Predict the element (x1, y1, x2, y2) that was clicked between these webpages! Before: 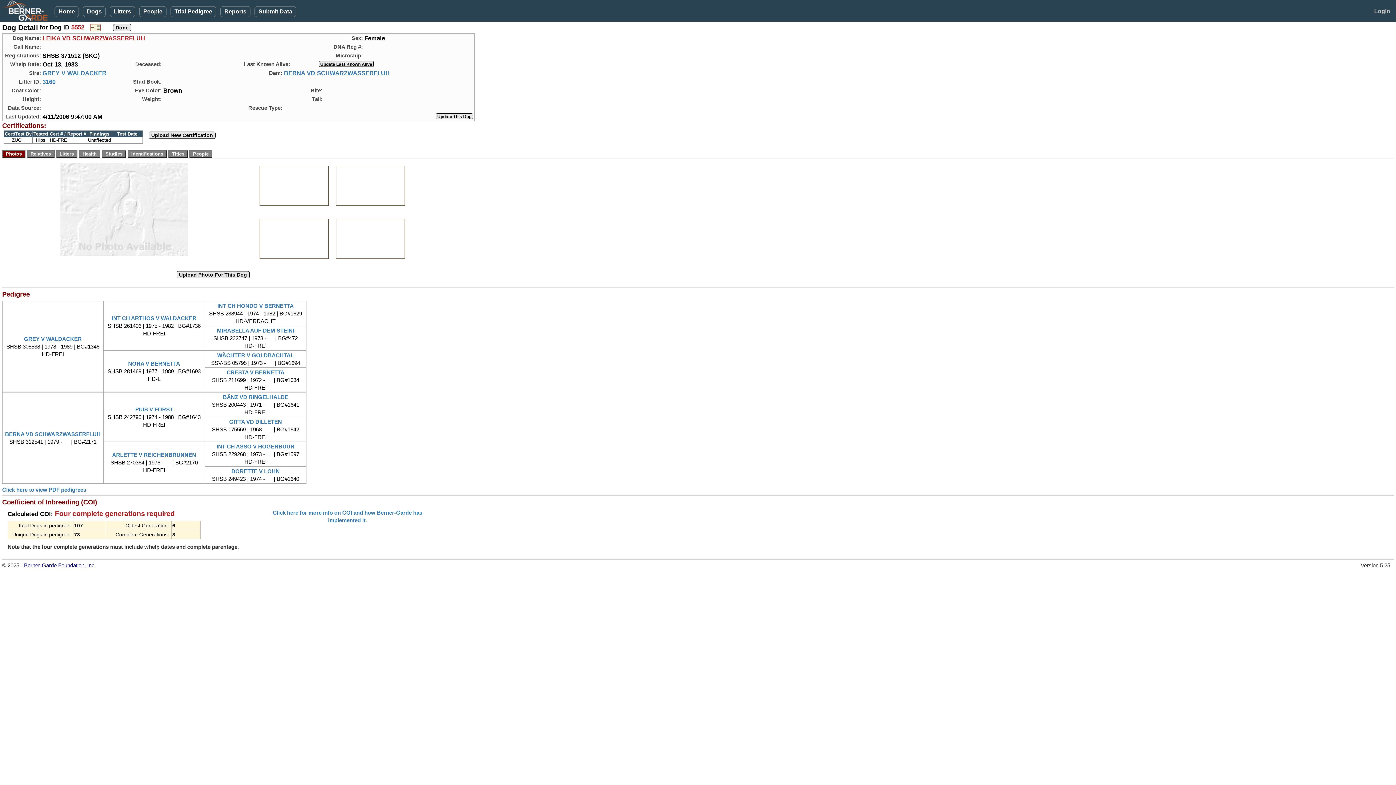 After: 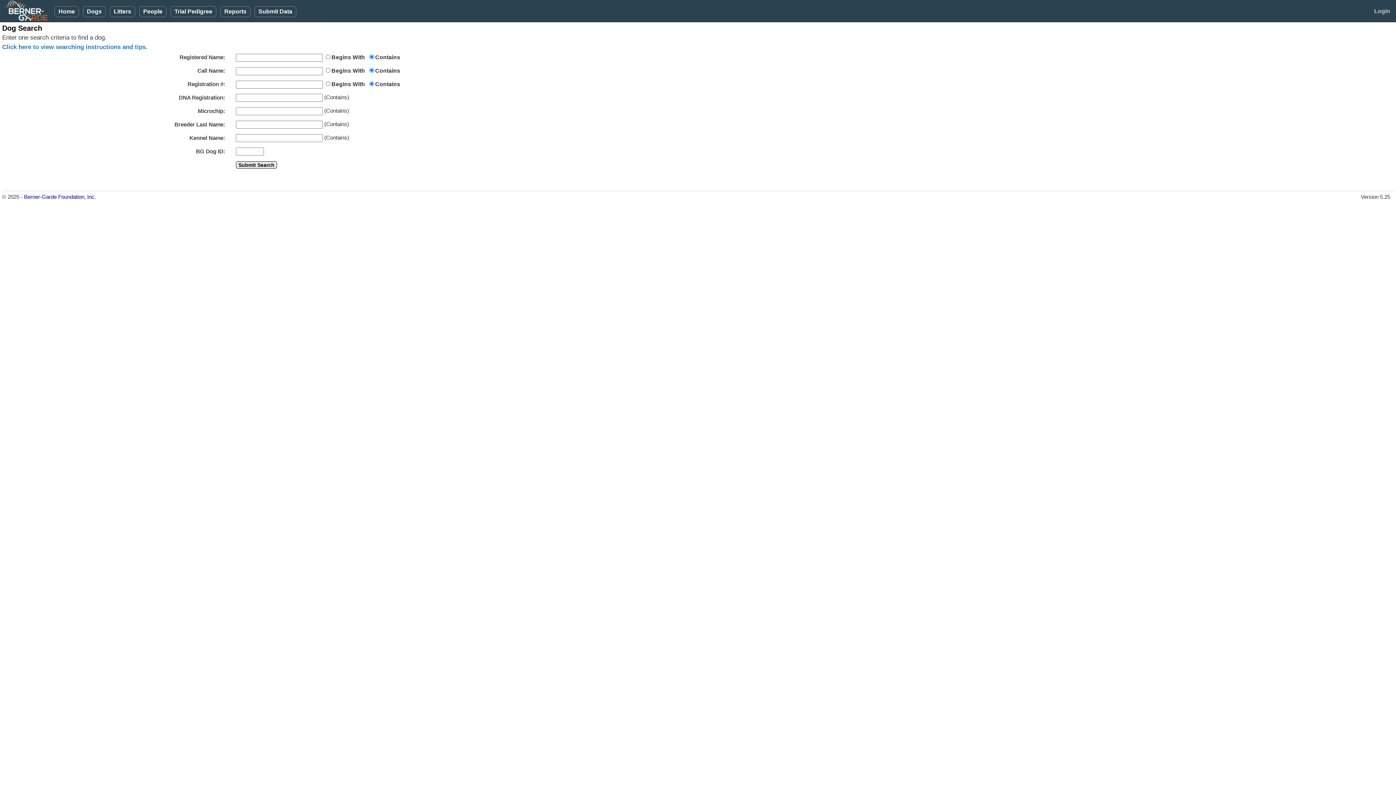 Action: bbox: (82, 6, 105, 17) label: Dogs